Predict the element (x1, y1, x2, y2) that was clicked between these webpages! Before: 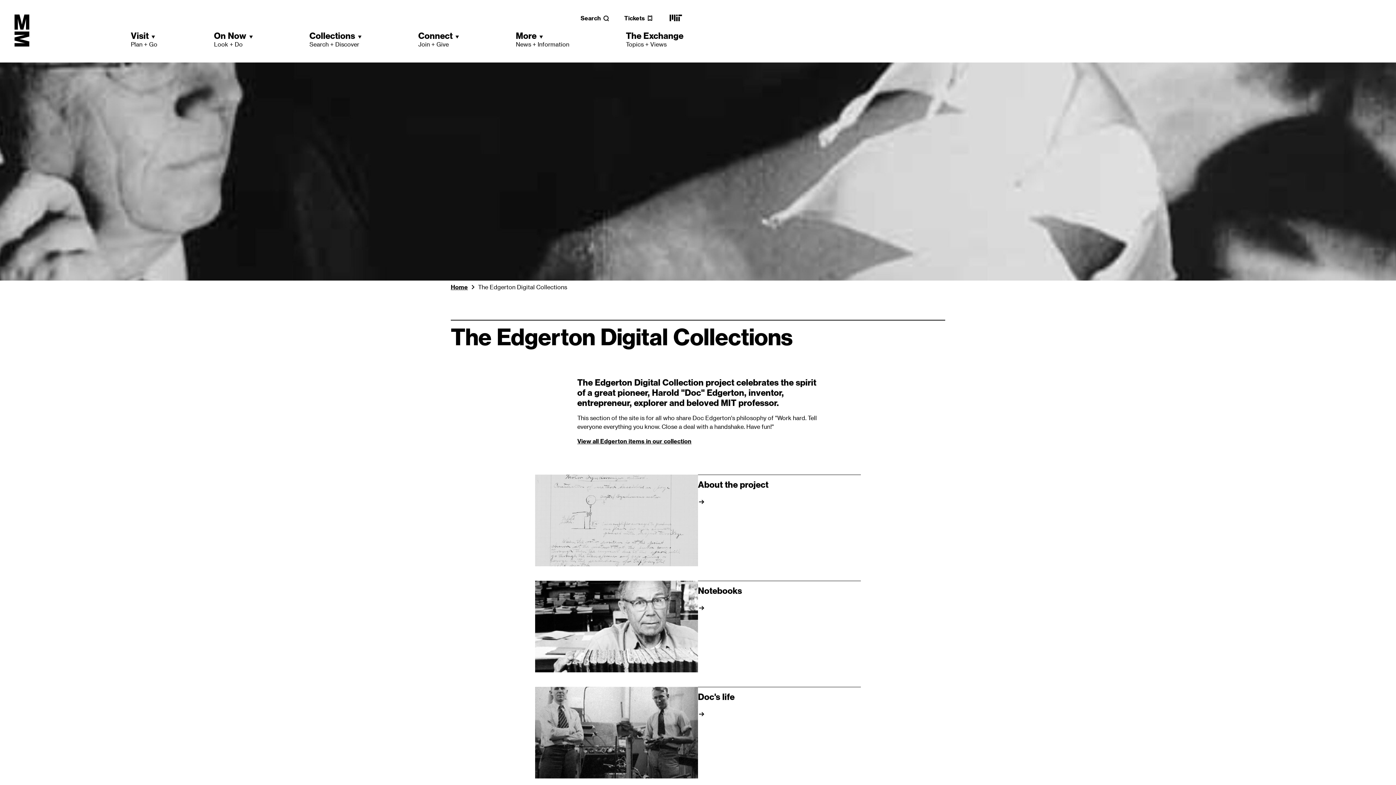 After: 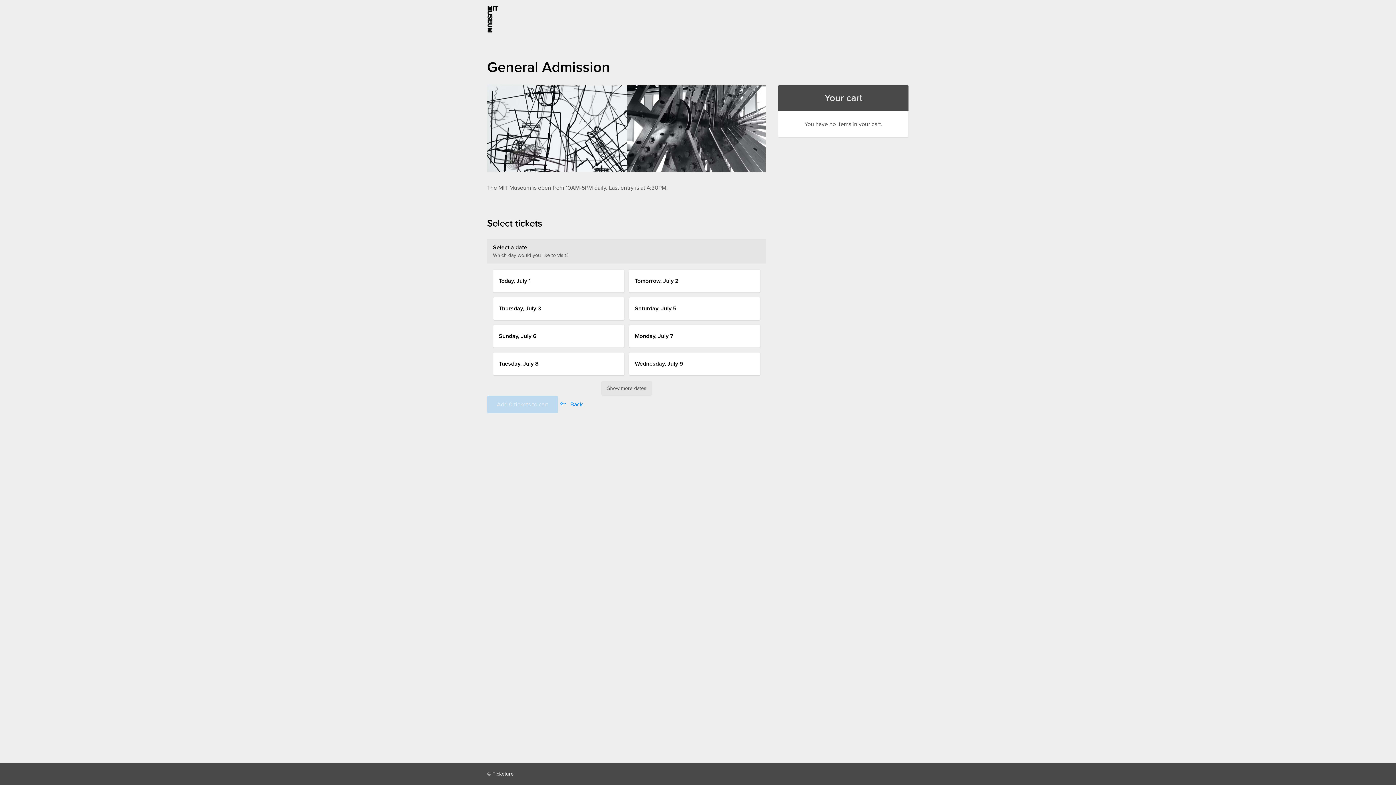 Action: label: Tickets bbox: (624, 14, 653, 21)